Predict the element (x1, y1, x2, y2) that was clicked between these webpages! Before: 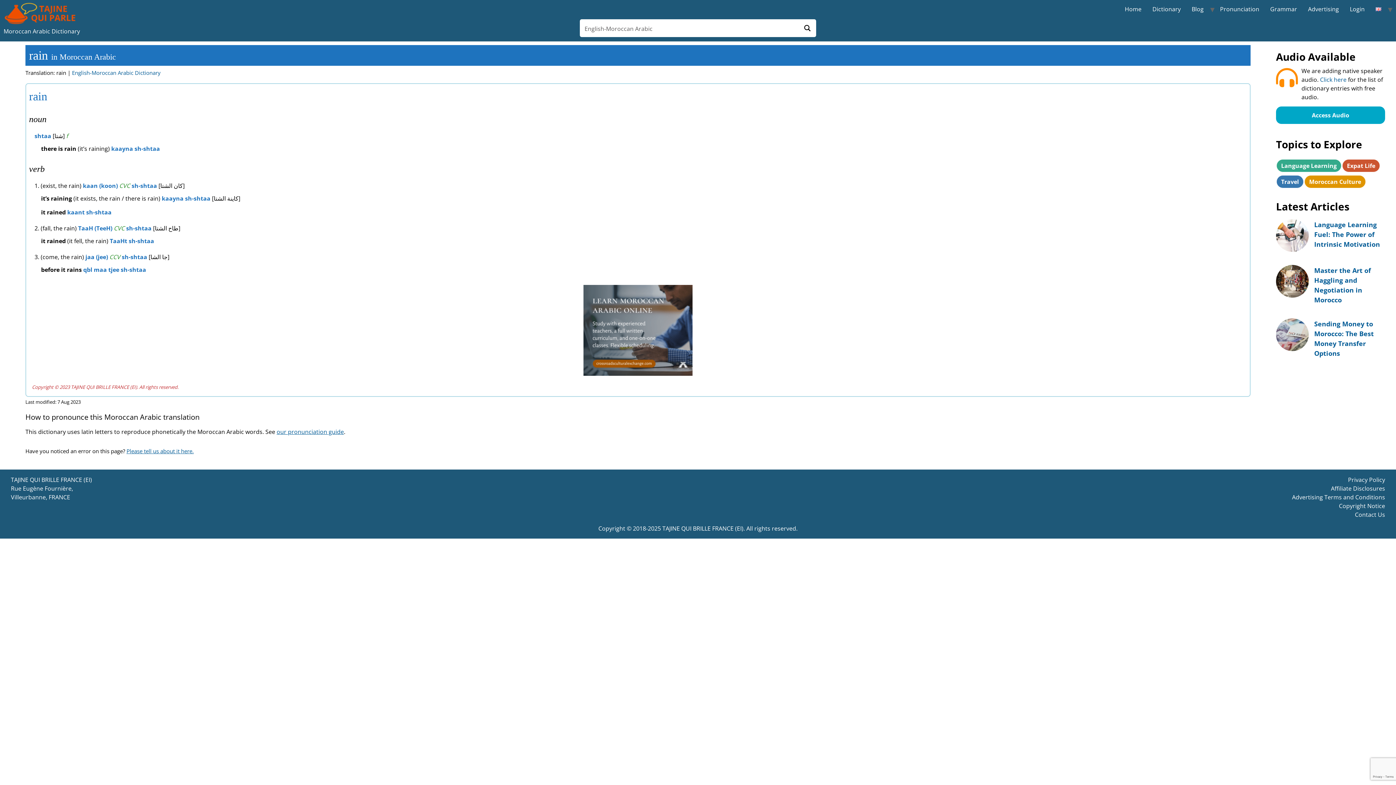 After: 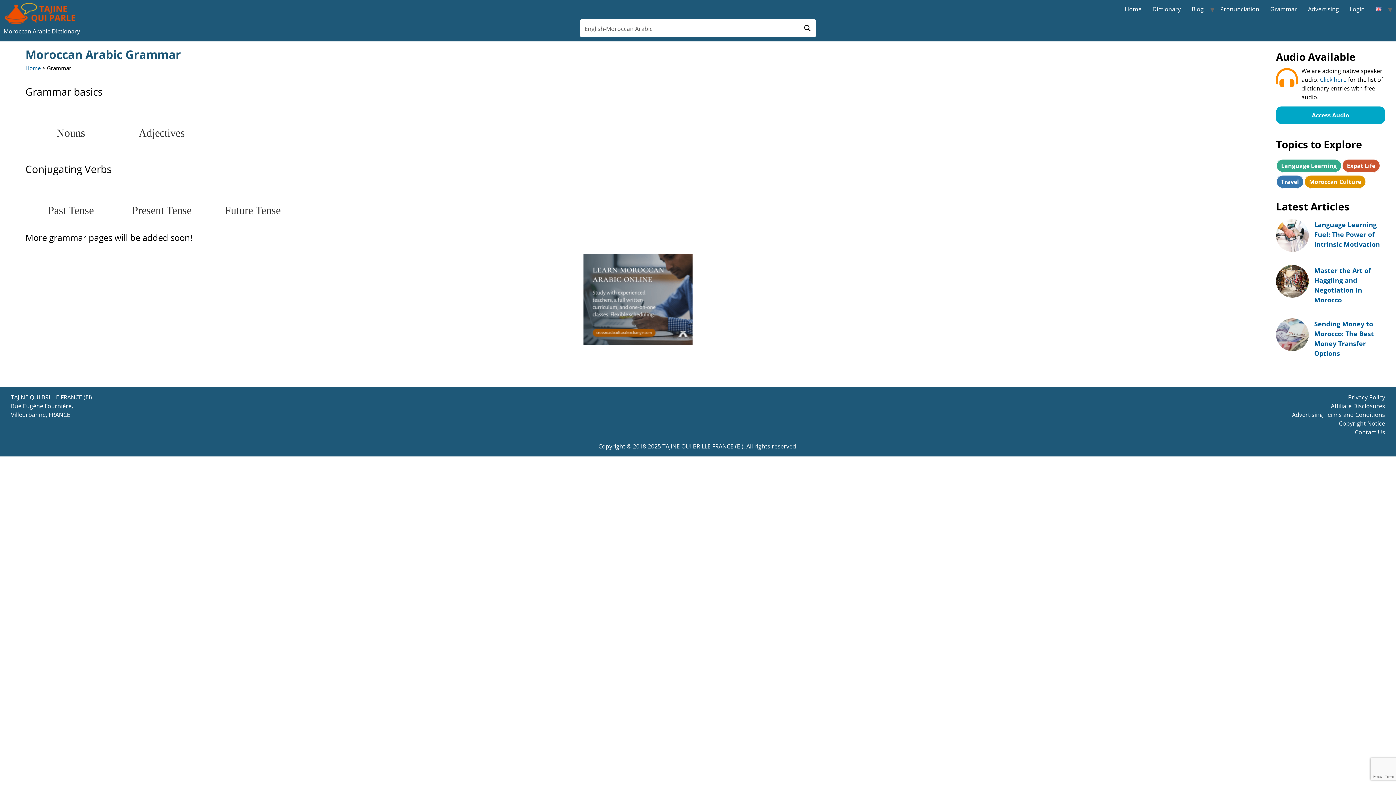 Action: bbox: (1265, 1, 1302, 16) label: Grammar